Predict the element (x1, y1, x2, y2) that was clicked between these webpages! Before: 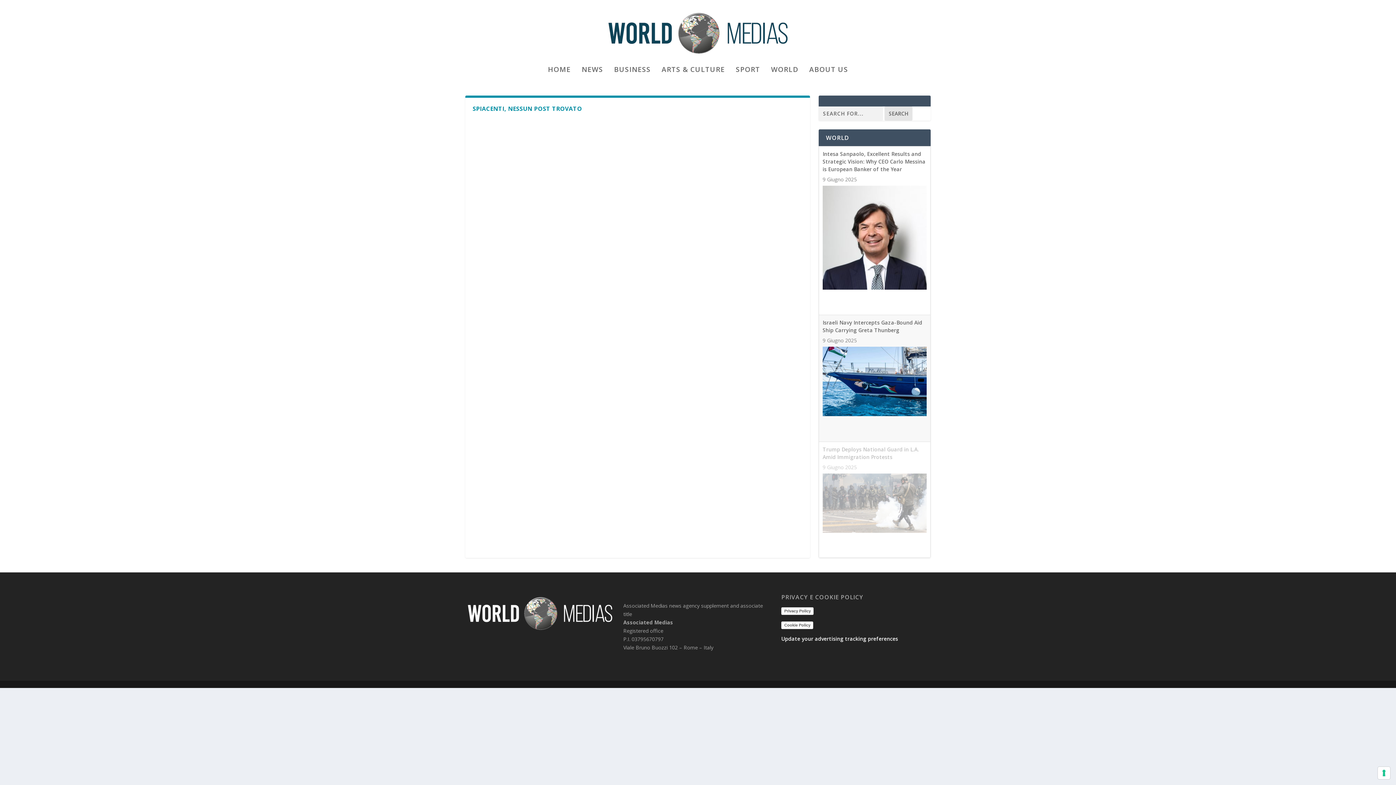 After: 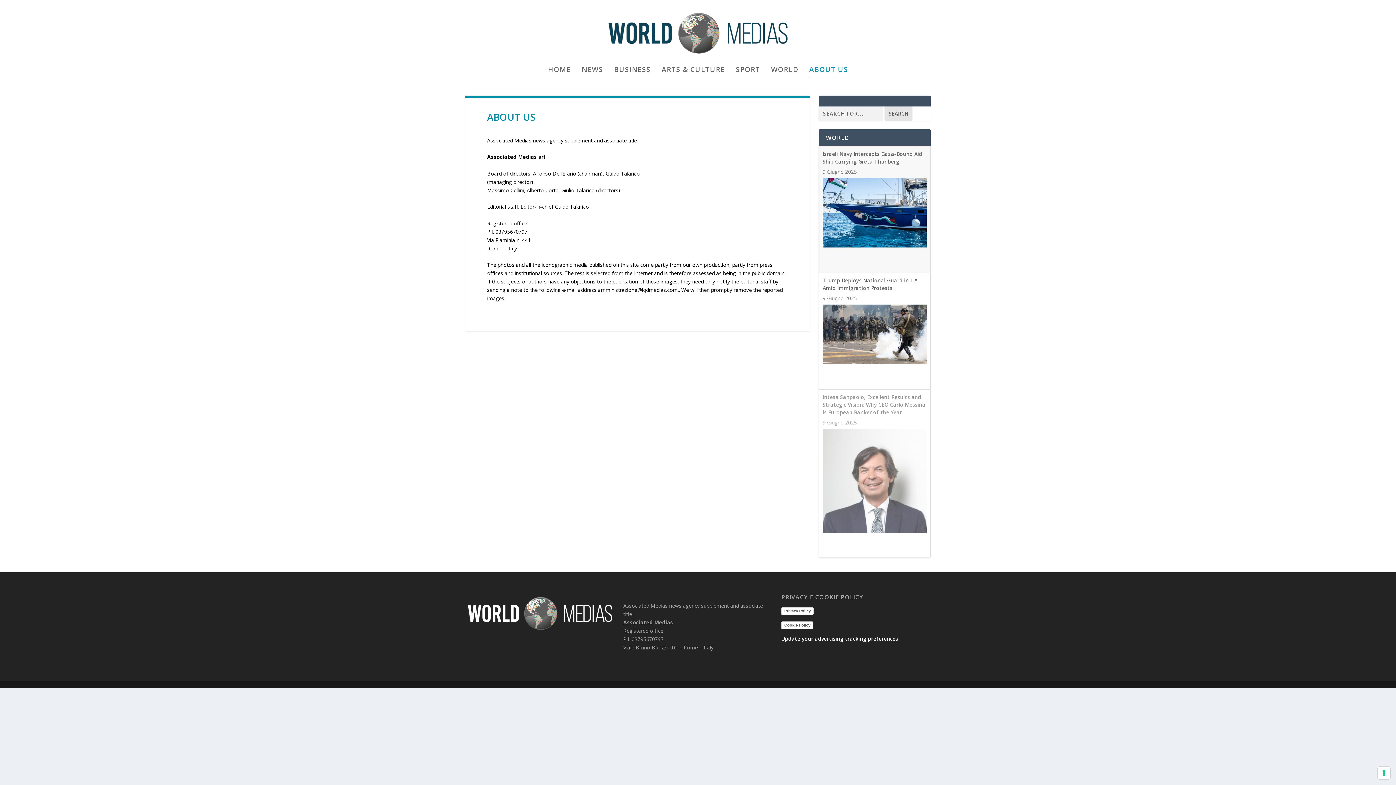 Action: bbox: (809, 66, 848, 91) label: ABOUT US